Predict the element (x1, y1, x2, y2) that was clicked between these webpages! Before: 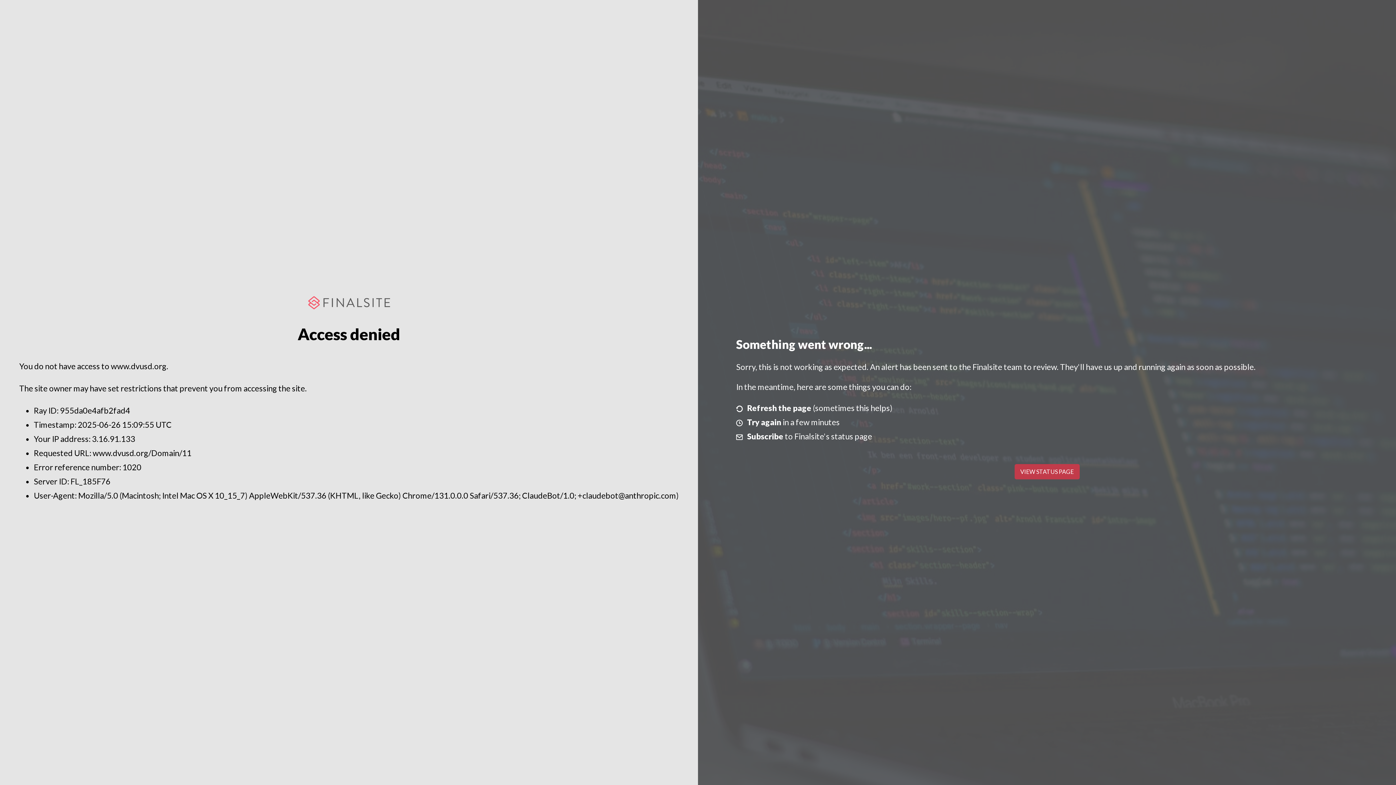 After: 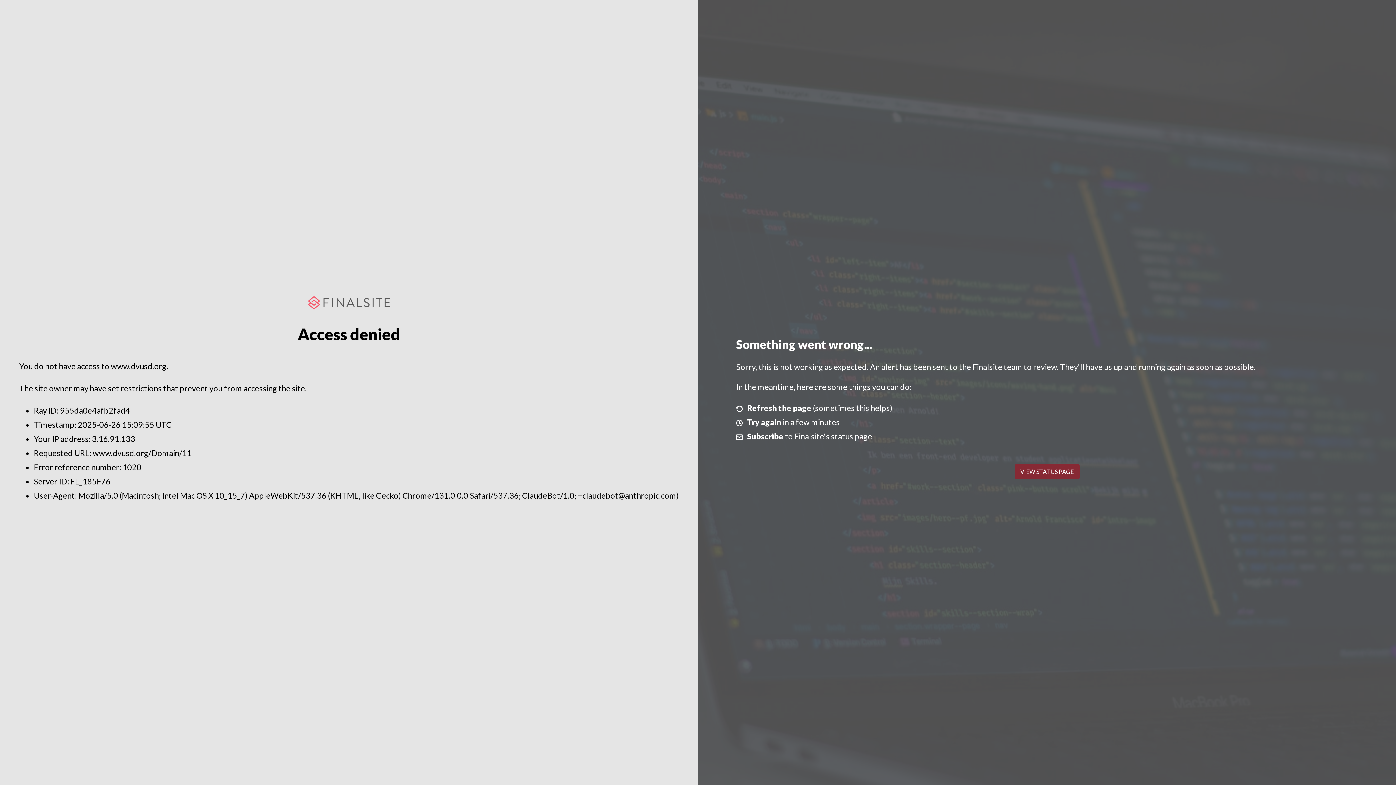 Action: bbox: (1014, 464, 1079, 479) label: VIEW STATUS PAGE